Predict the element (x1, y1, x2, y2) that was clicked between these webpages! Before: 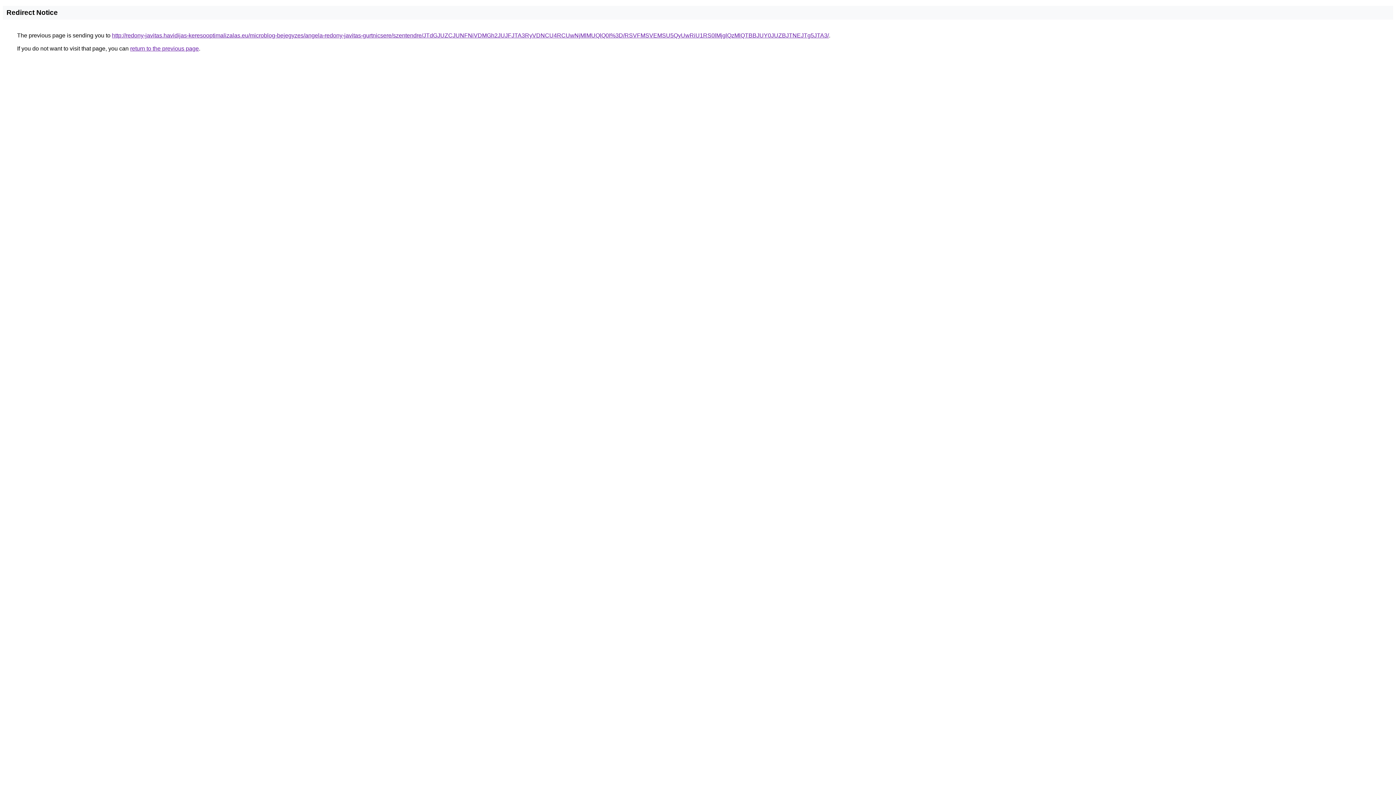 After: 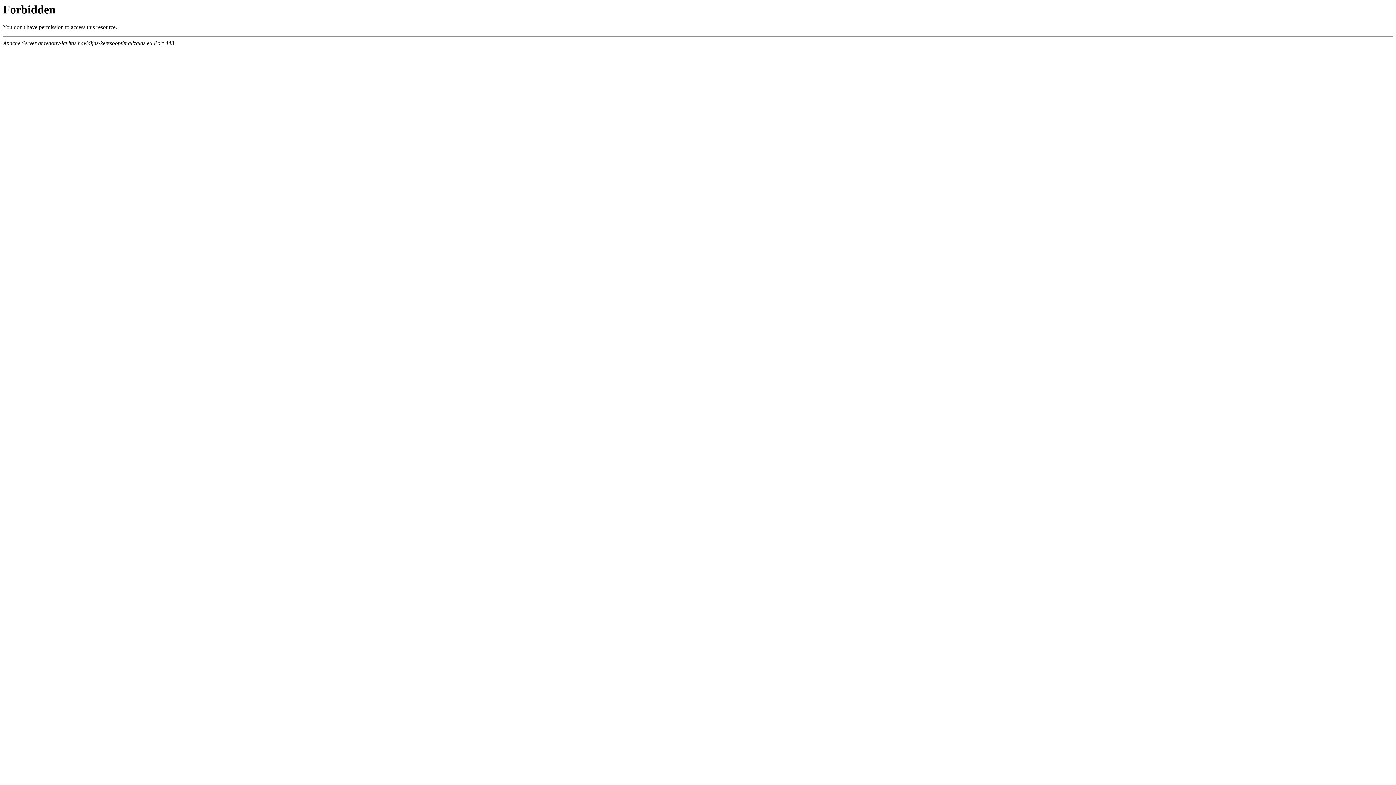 Action: bbox: (112, 32, 829, 38) label: http://redony-javitas.havidijas-keresooptimalizalas.eu/microblog-bejegyzes/angela-redony-javitas-gurtnicsere/szentendre/JTdGJUZCJUNFNiVDMGh2JUJFJTA3RyVDNCU4RCUwNjMlMUQlQ0I%3D/RSVFMSVEMSU5QyUwRiU1RS0lMjglQzMlQTBBJUY0JUZBJTNEJTg5JTA3/